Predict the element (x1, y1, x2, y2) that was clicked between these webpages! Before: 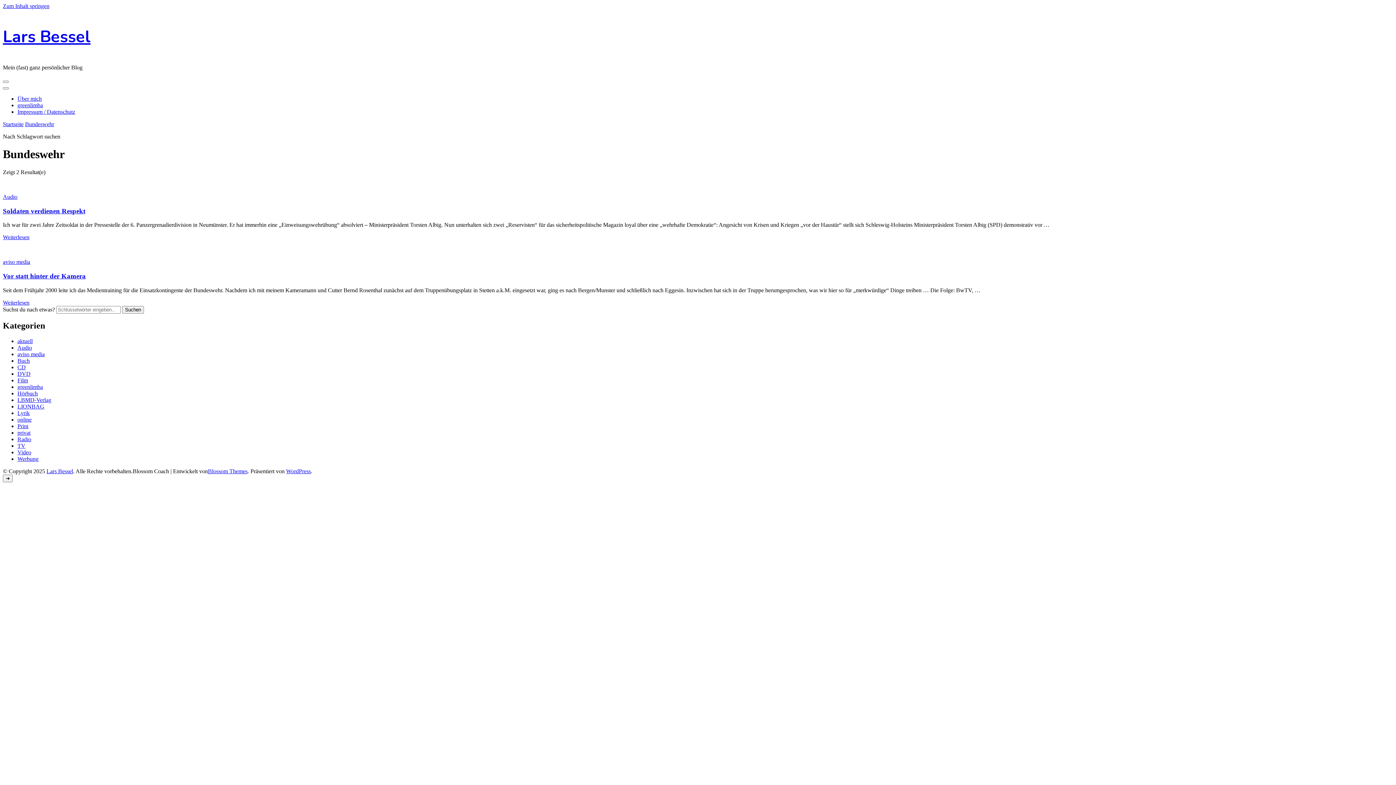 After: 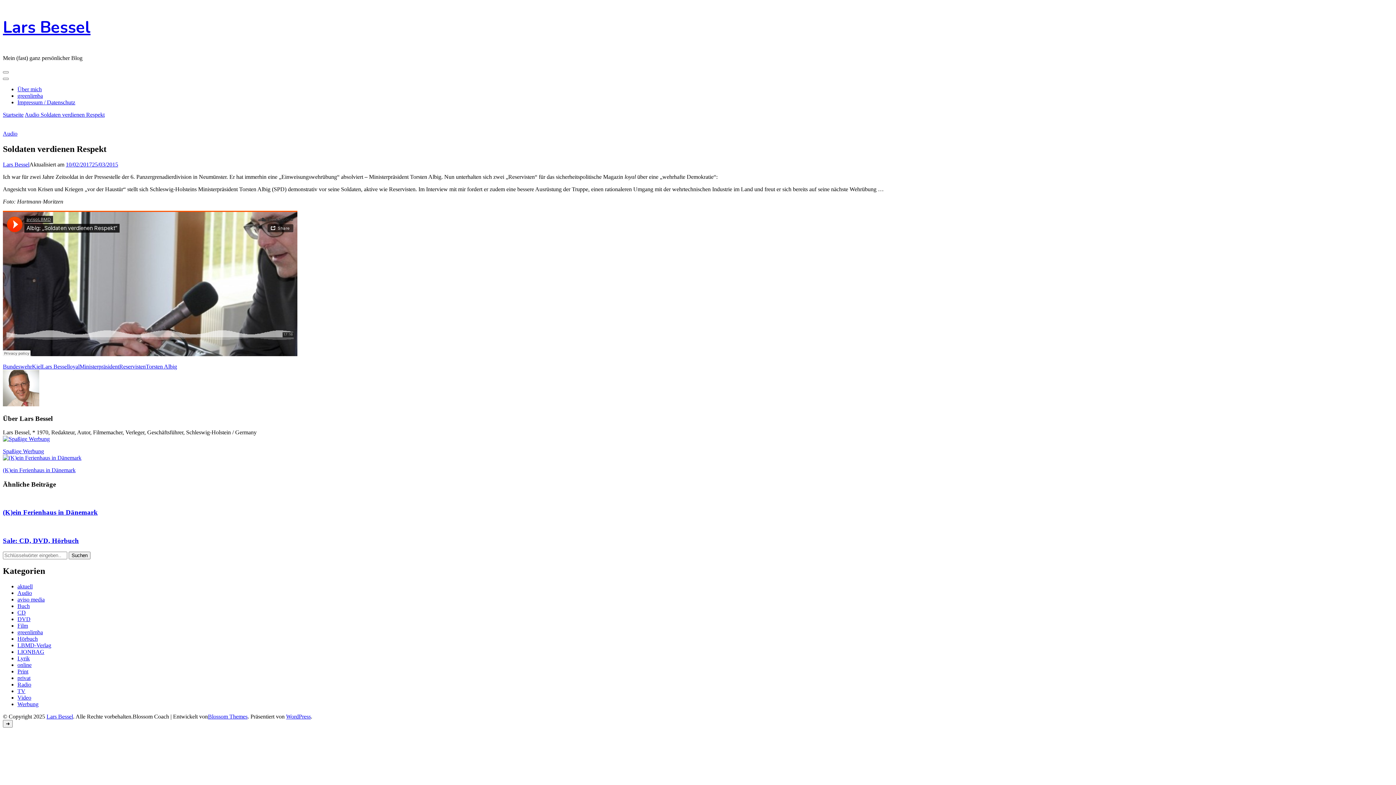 Action: bbox: (2, 234, 29, 240) label: Weiterlesen